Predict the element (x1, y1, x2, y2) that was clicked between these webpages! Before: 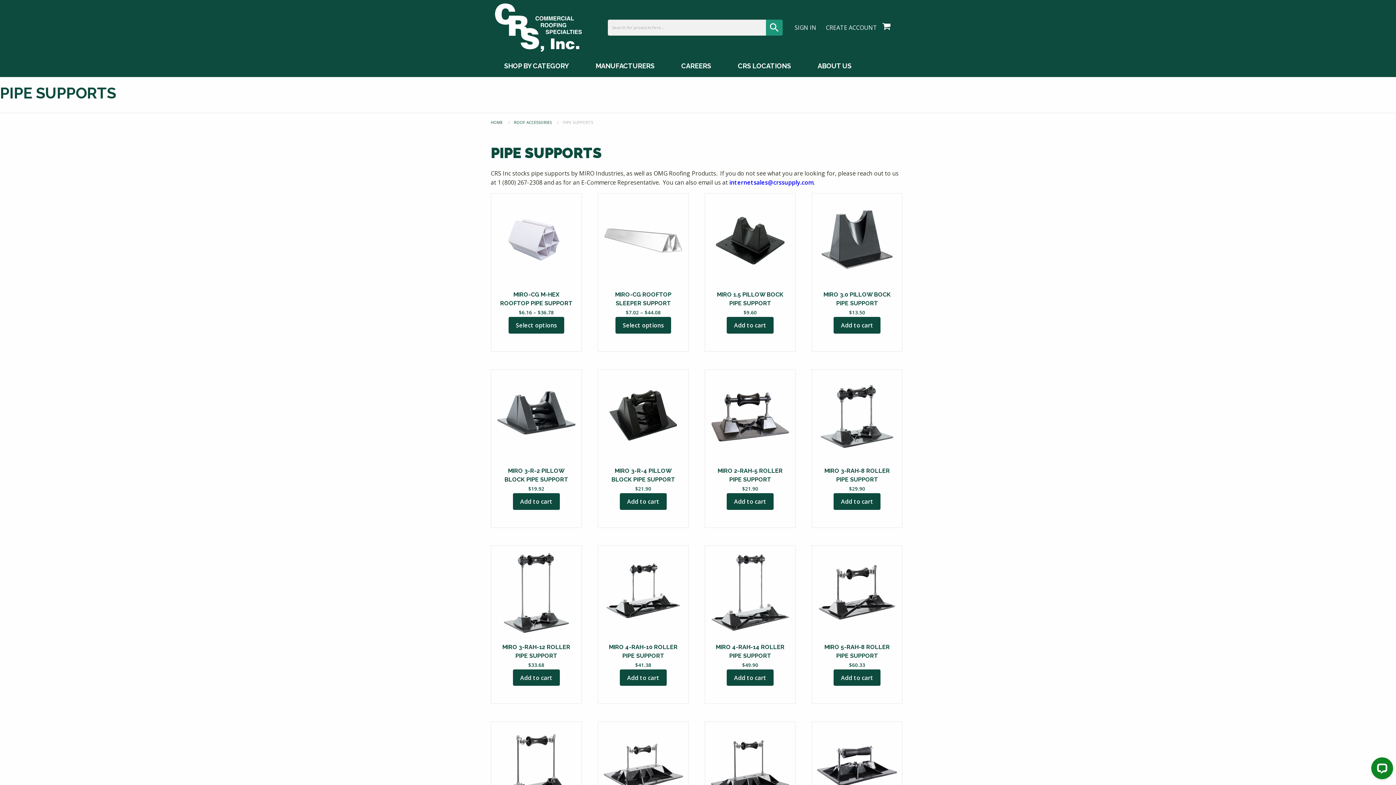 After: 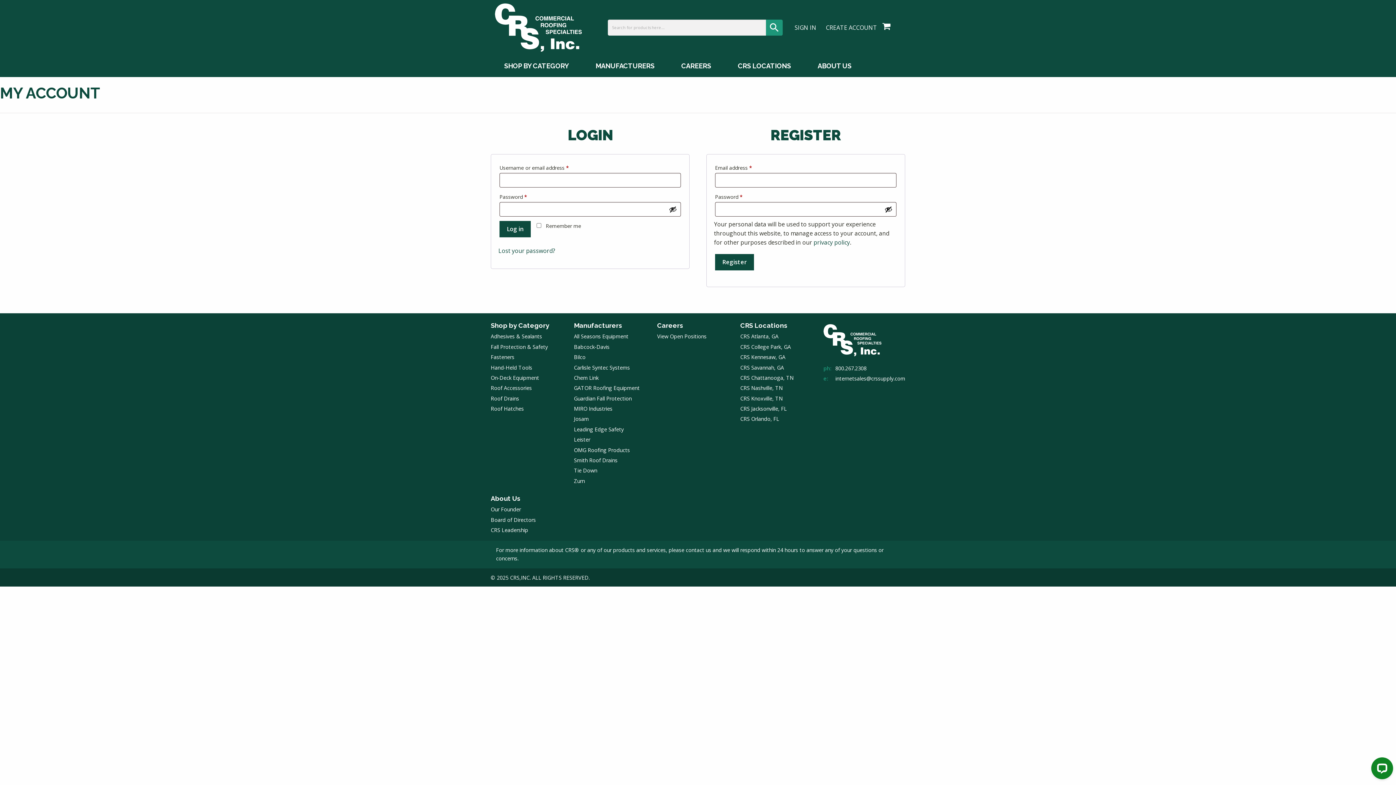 Action: bbox: (791, 24, 819, 30) label: SIGN IN